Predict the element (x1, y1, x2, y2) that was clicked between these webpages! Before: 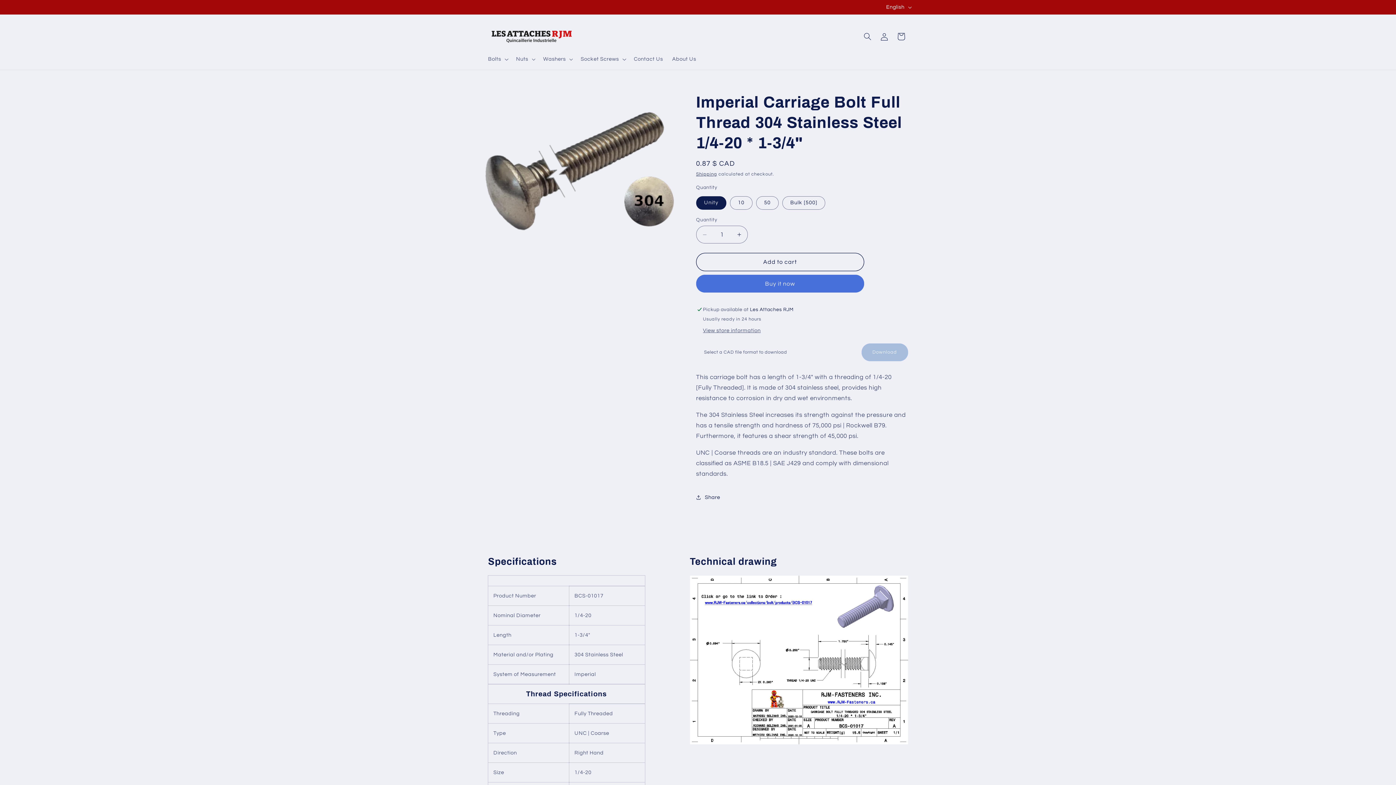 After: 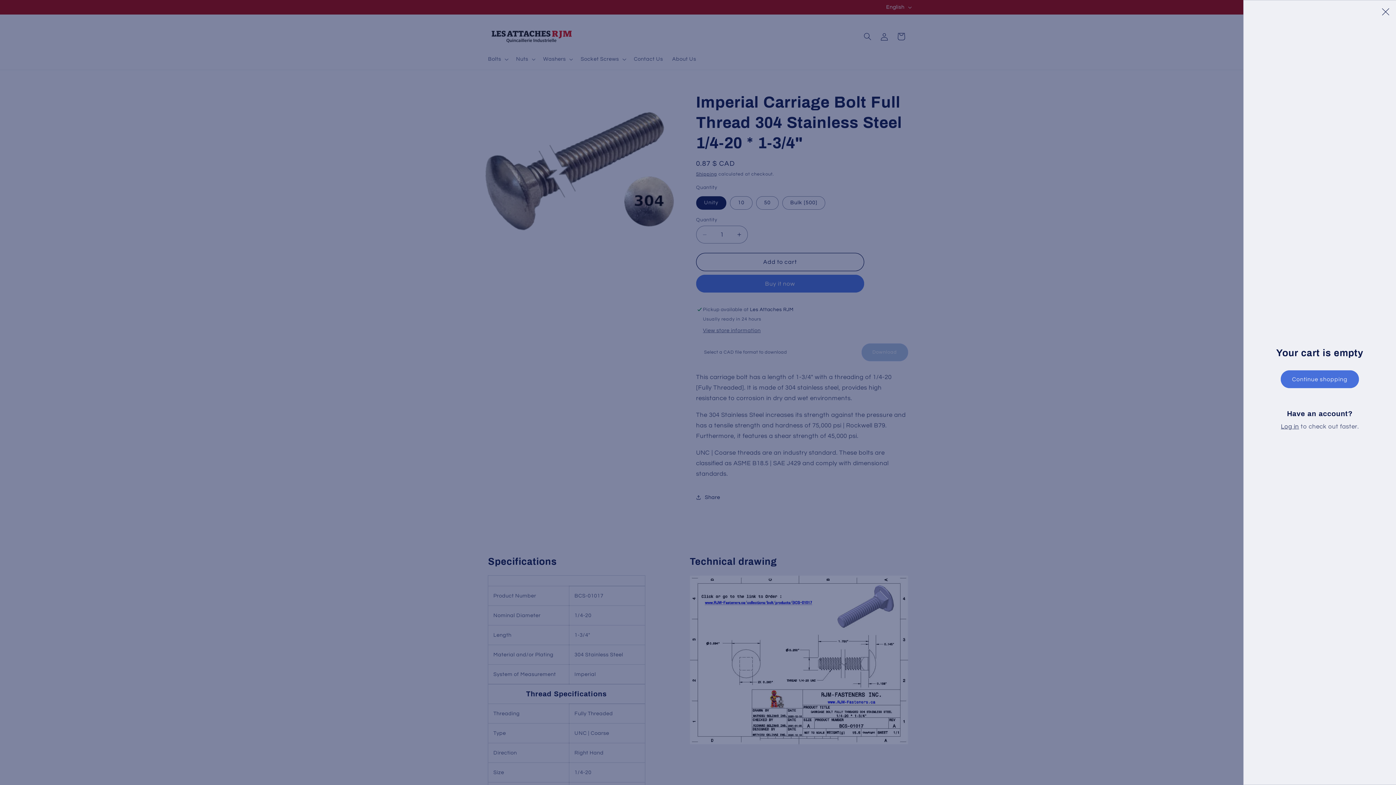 Action: label: Cart bbox: (892, 28, 909, 44)